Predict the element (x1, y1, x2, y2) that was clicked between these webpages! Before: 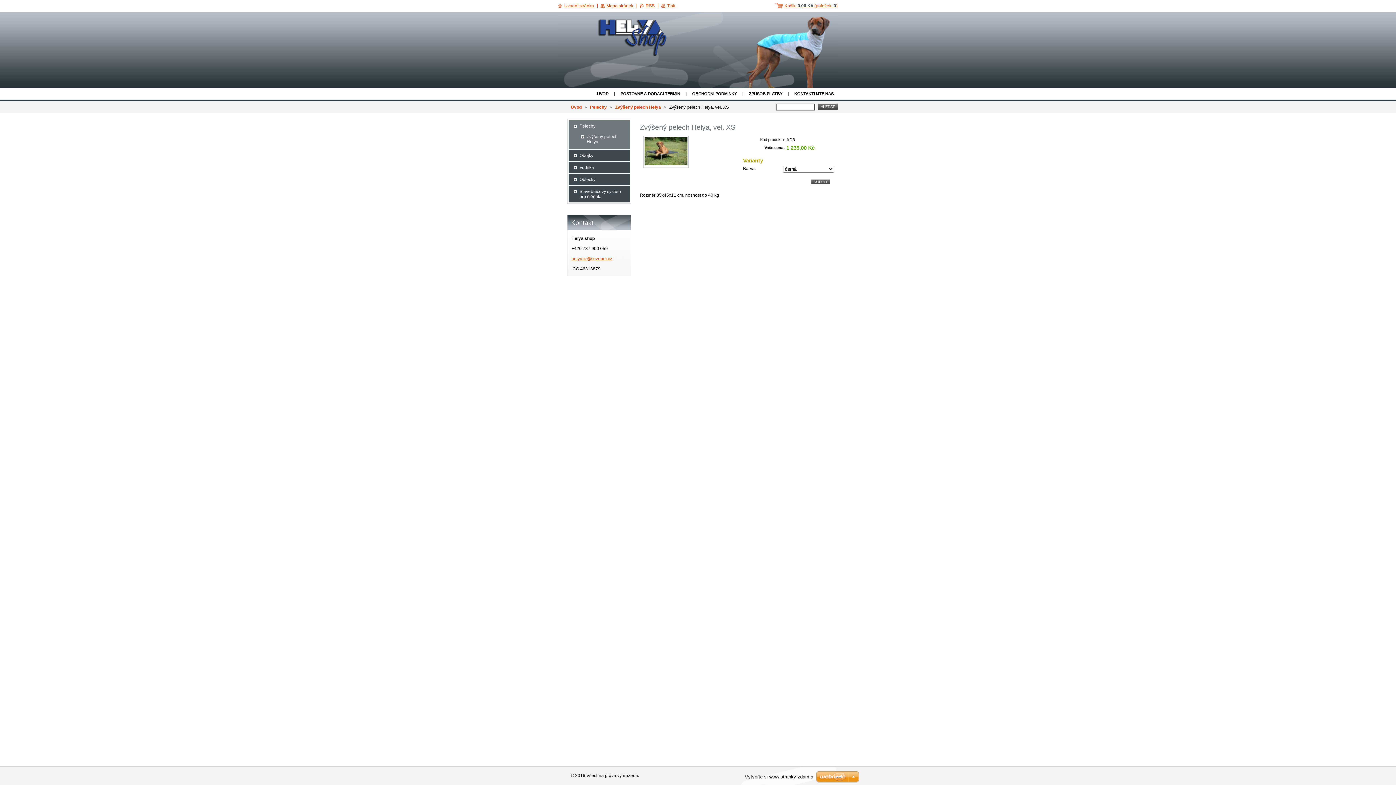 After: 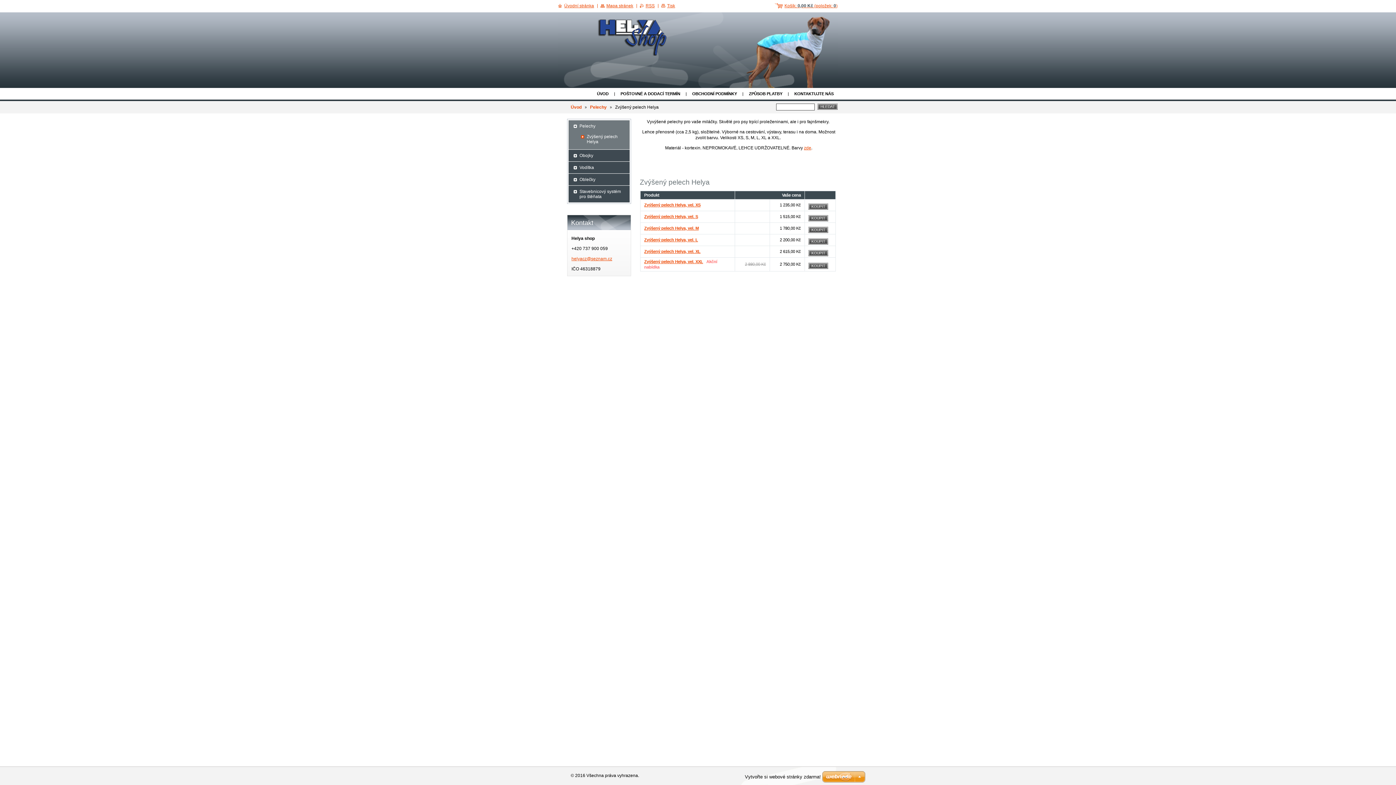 Action: bbox: (576, 132, 626, 146) label: Zvýšený pelech Helya